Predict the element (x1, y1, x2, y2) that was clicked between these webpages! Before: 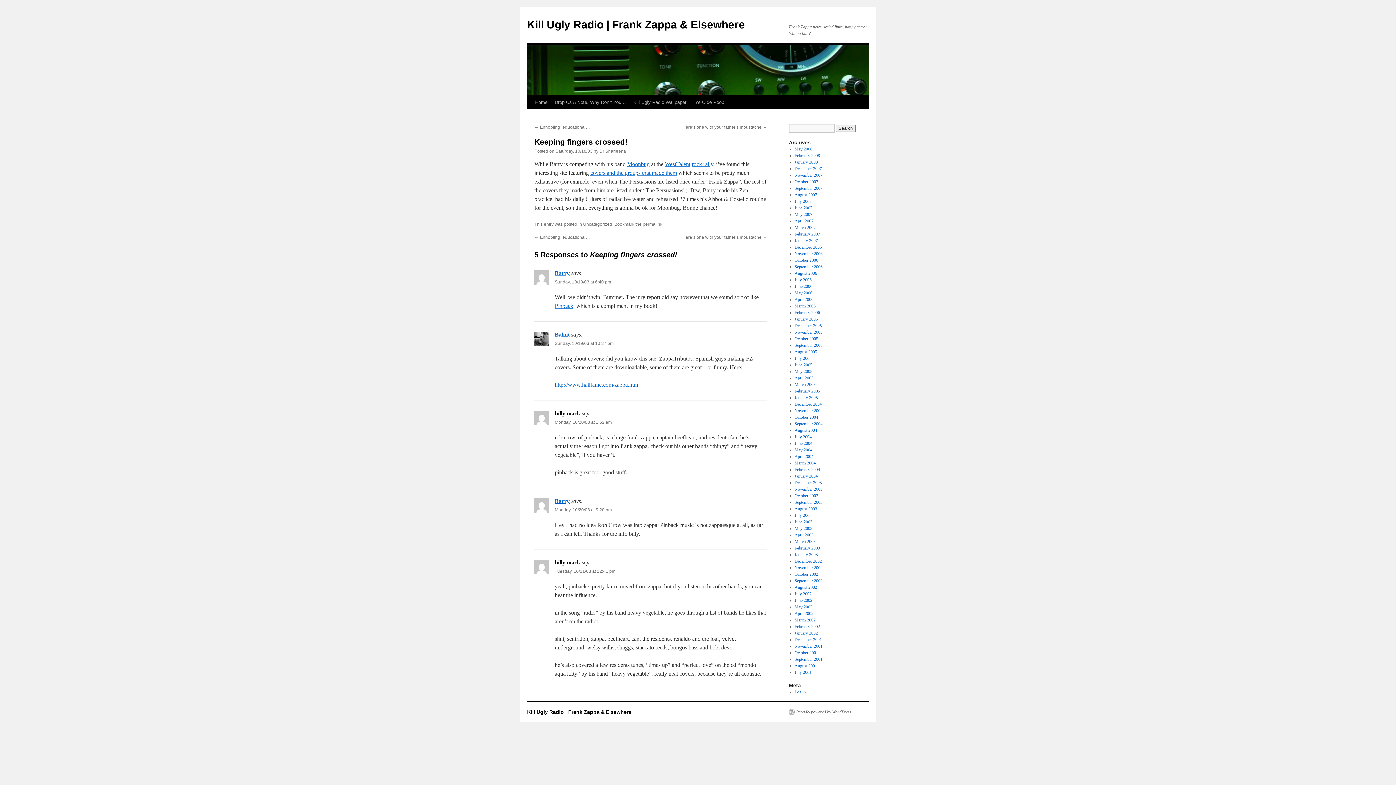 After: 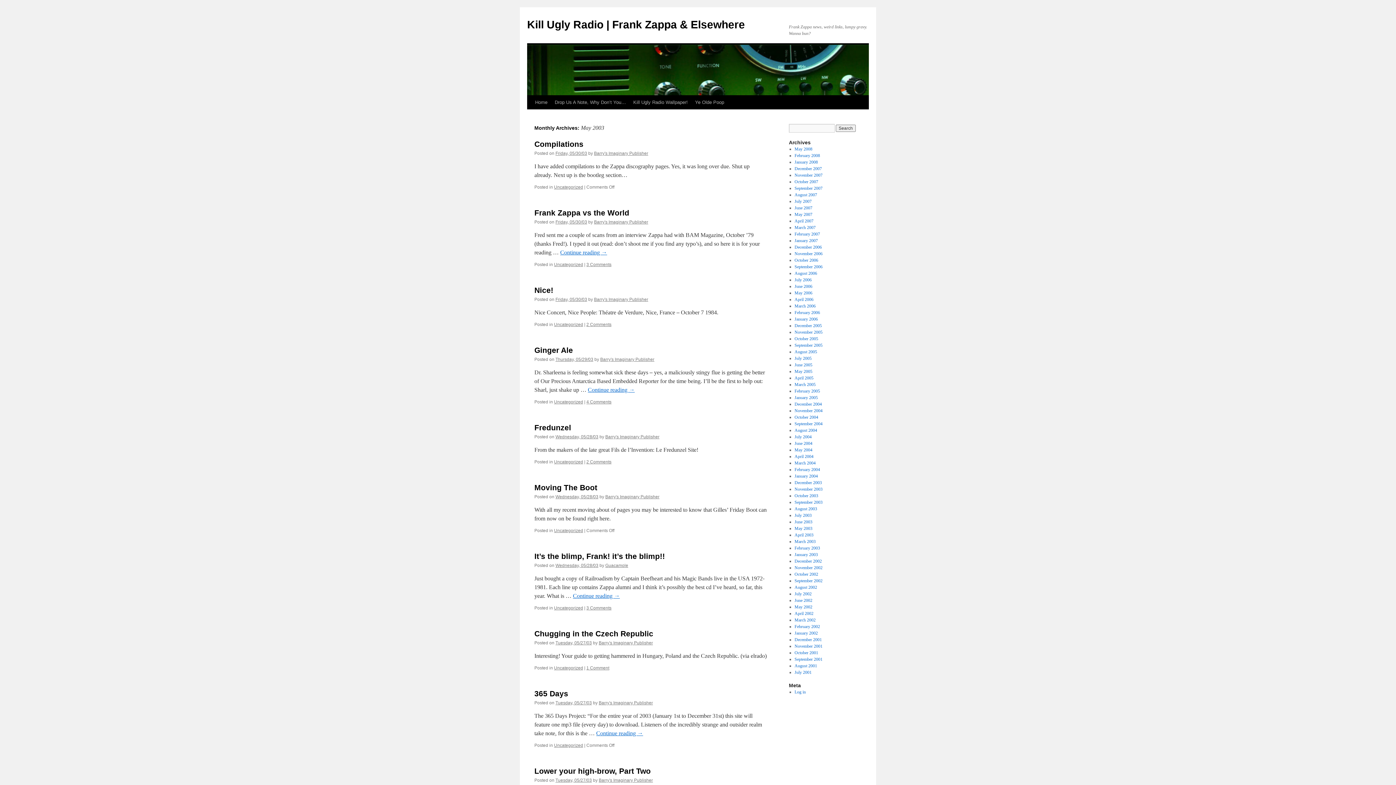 Action: bbox: (794, 526, 812, 531) label: May 2003